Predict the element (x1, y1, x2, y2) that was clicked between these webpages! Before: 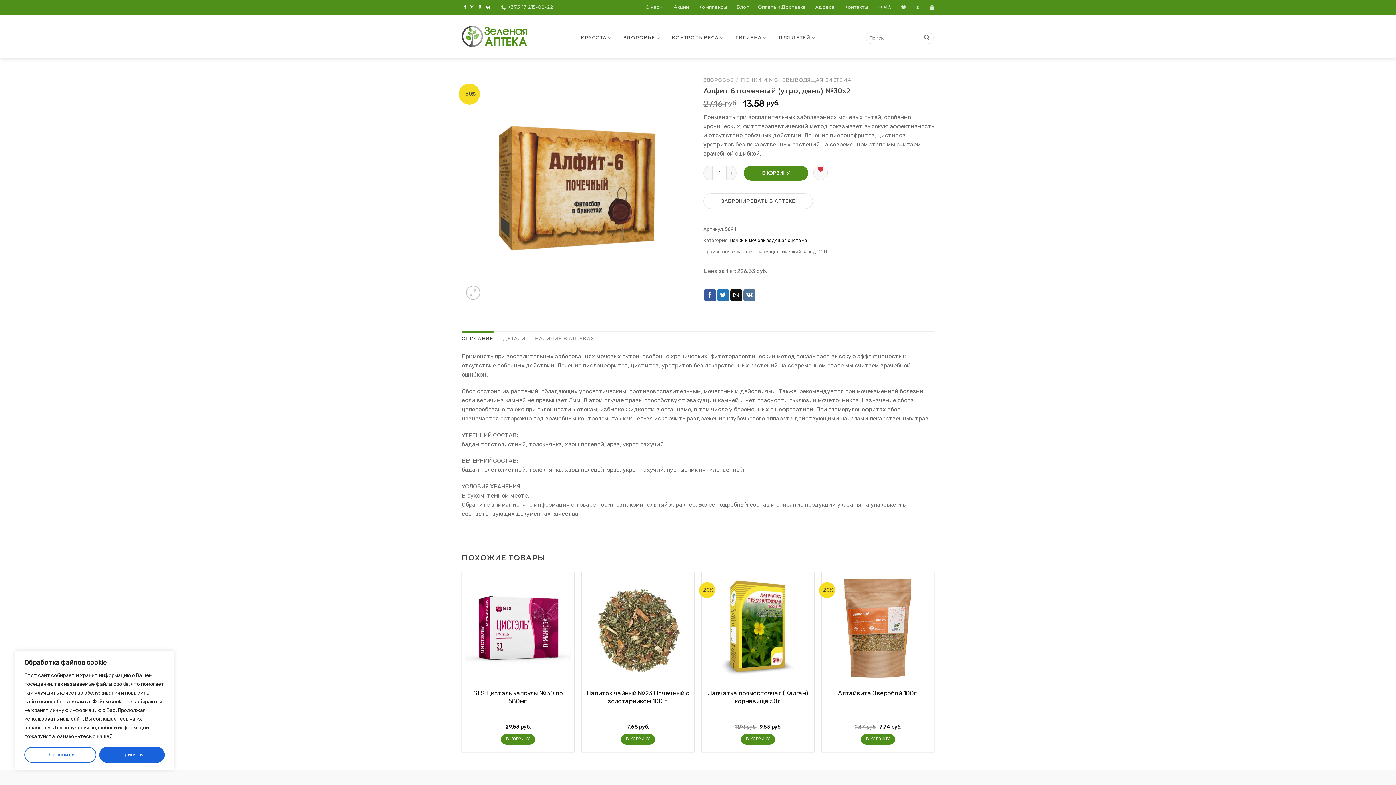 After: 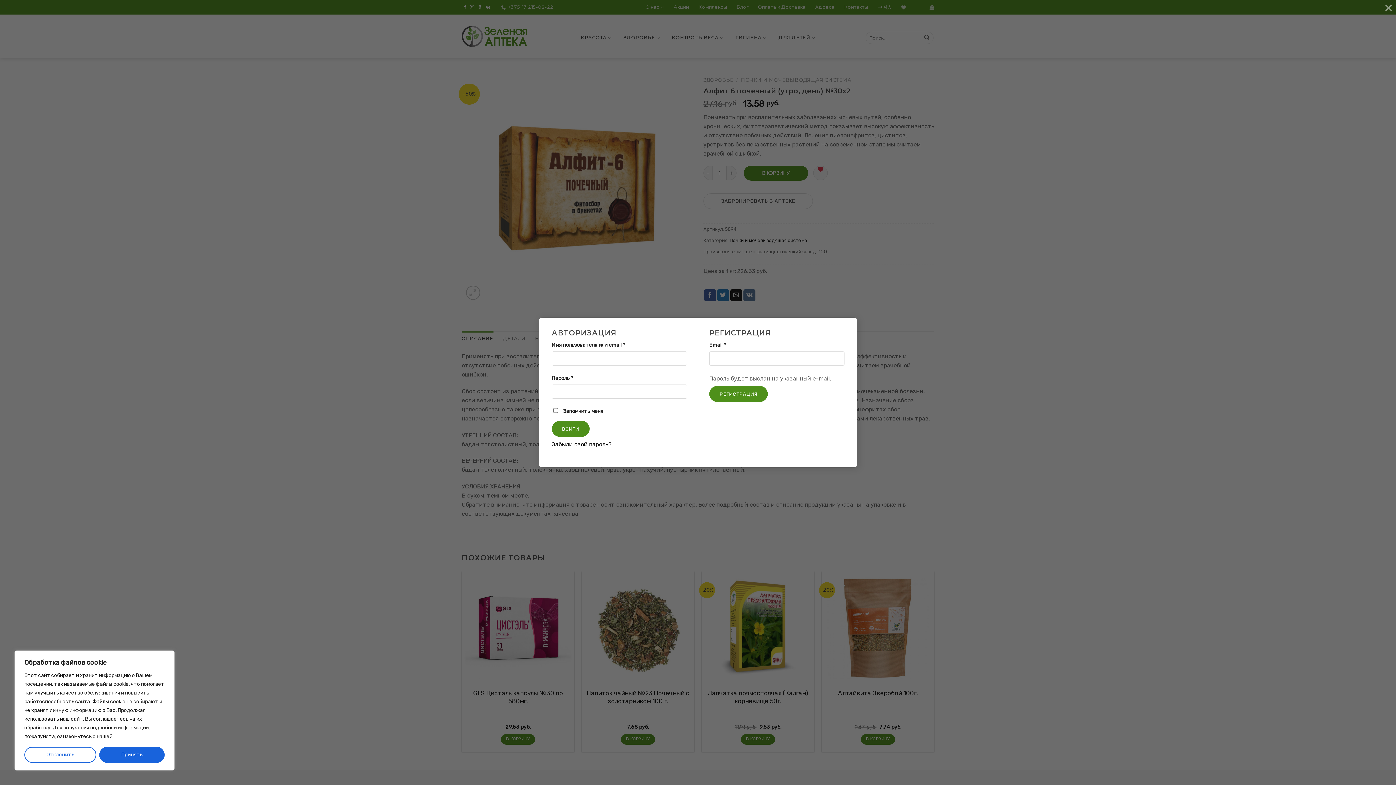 Action: bbox: (915, 2, 920, 11)